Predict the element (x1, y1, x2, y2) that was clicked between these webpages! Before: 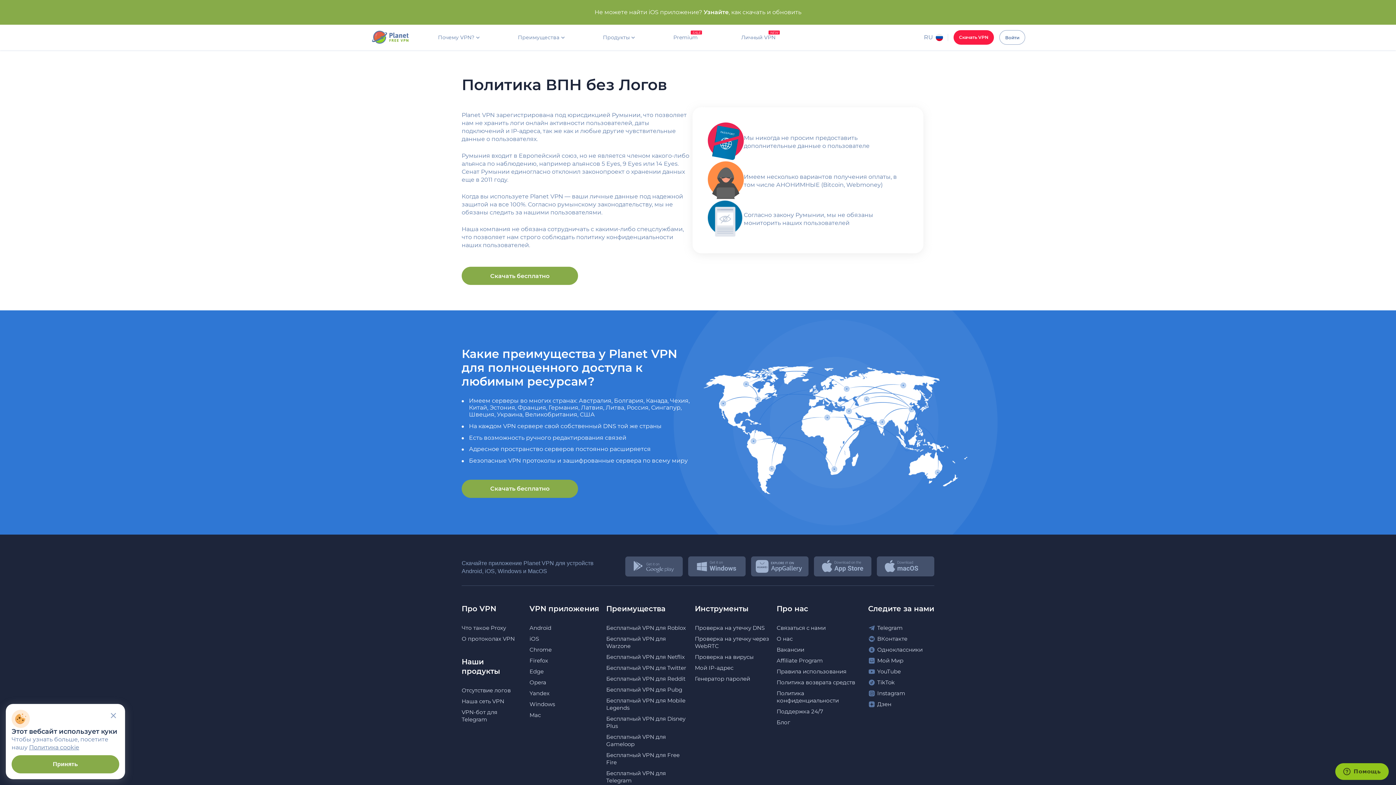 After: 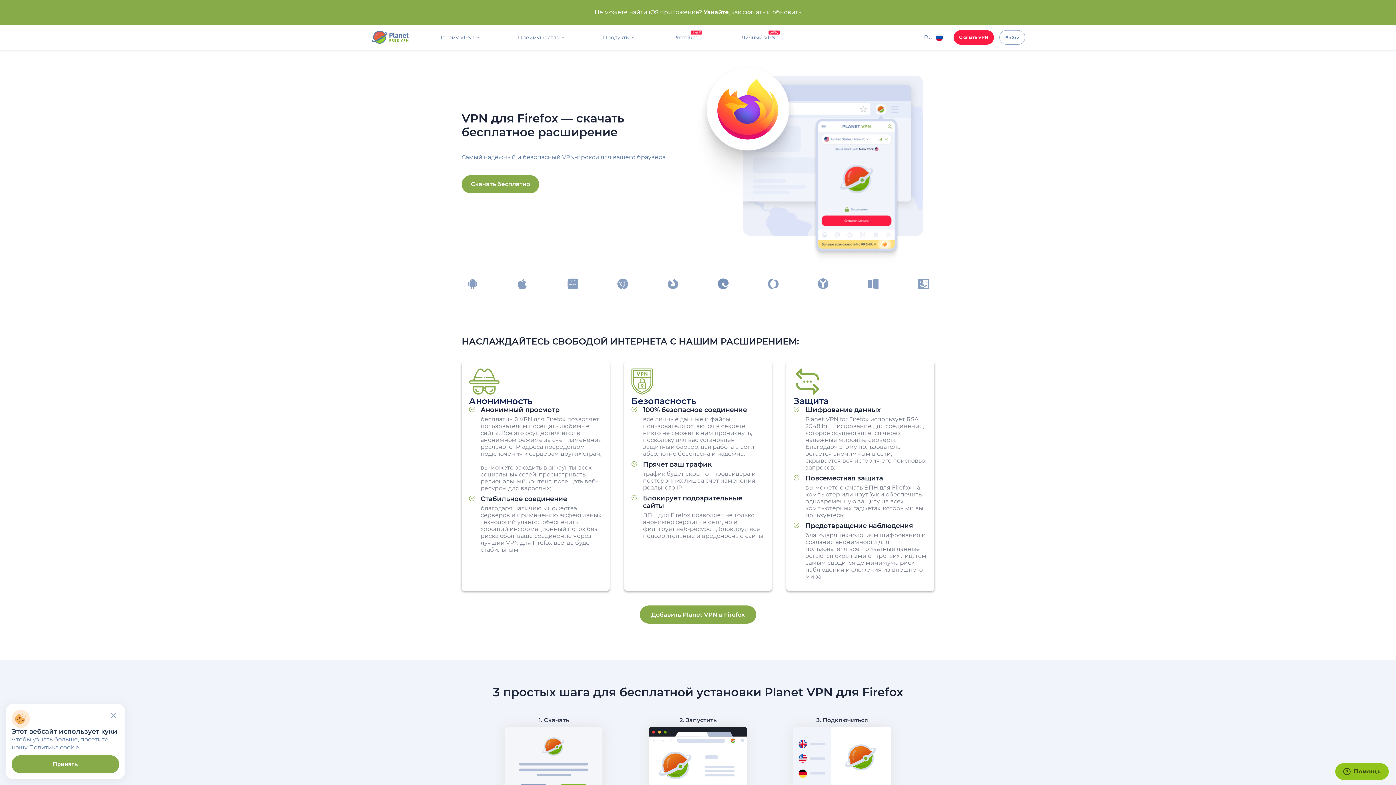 Action: label: Firefox bbox: (529, 657, 599, 664)